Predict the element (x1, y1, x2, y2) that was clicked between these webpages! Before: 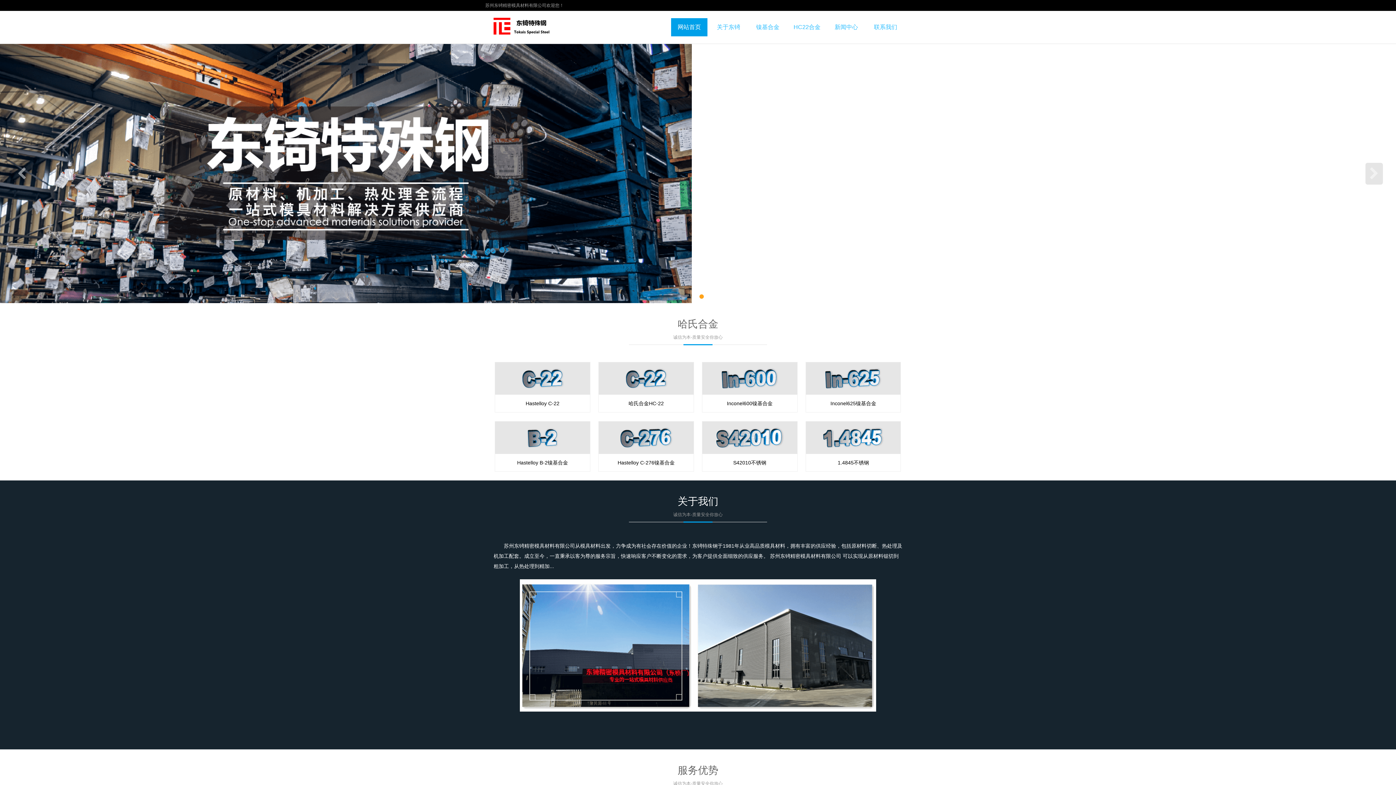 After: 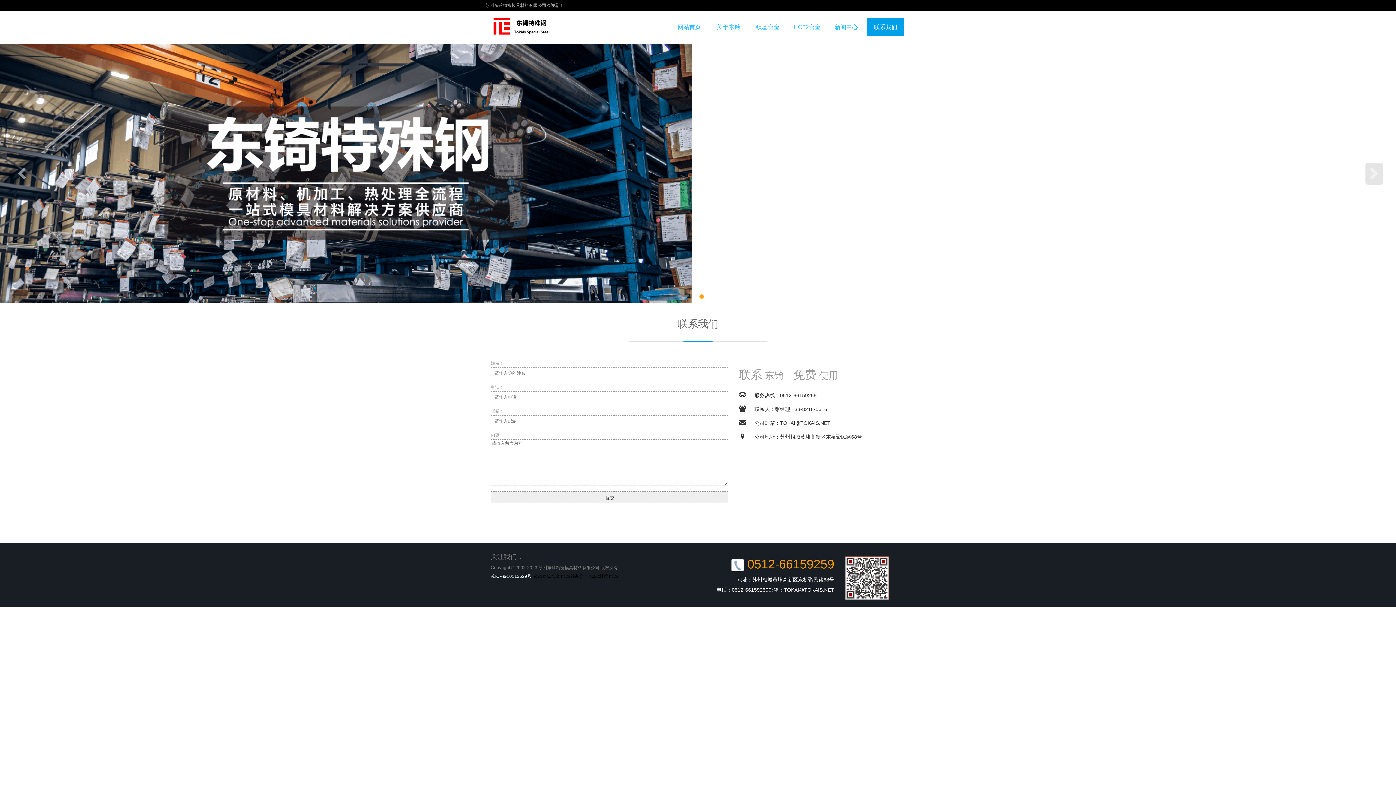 Action: label: 联系我们 bbox: (867, 18, 904, 36)